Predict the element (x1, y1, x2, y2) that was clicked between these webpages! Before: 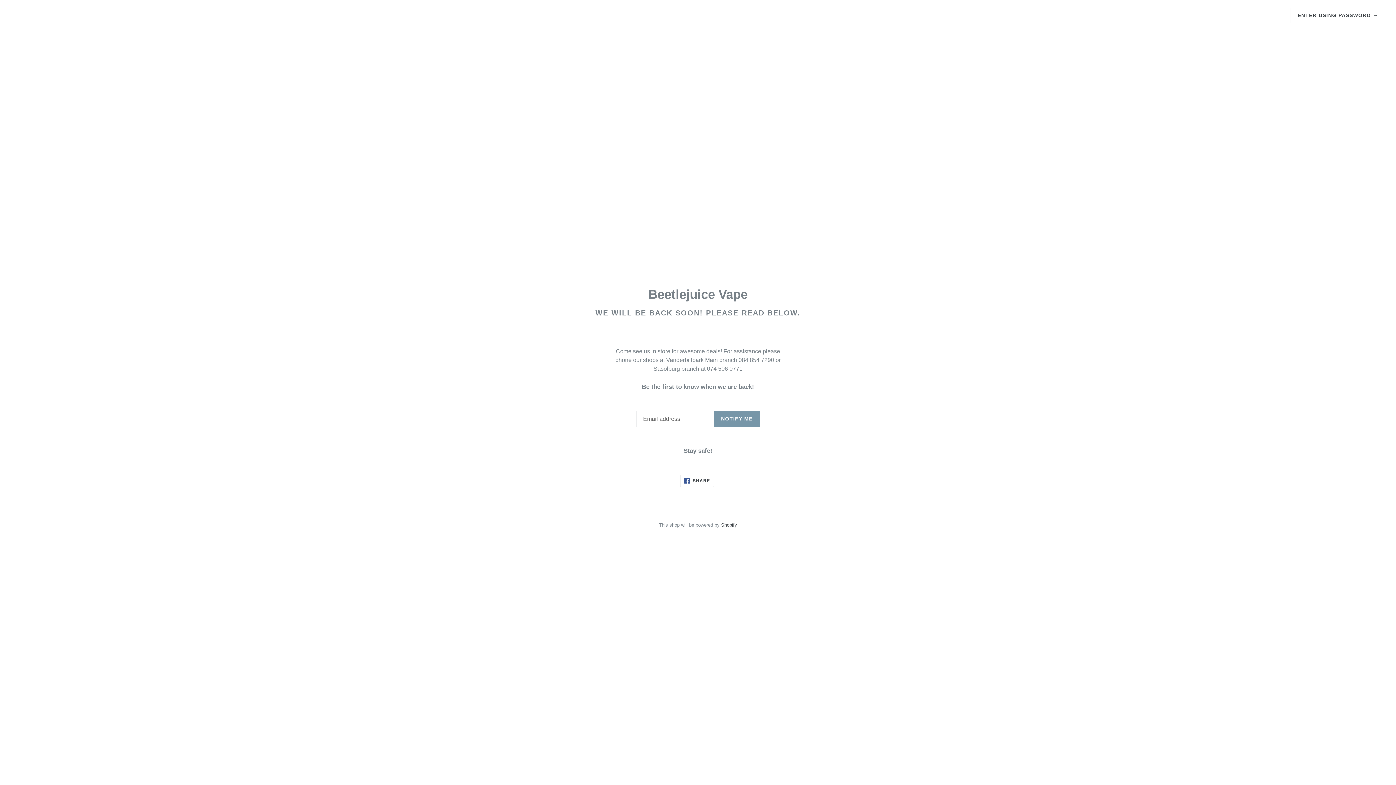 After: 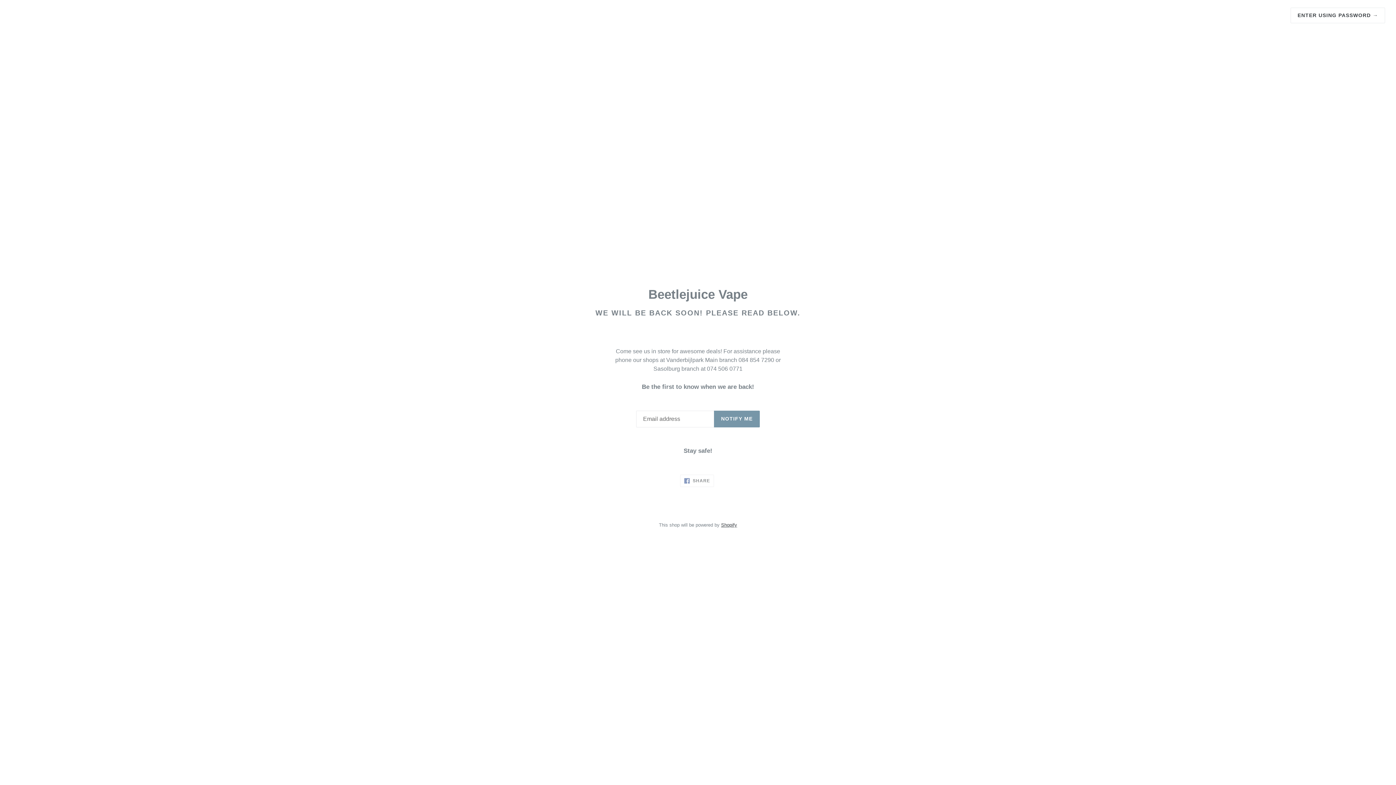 Action: label:  SHARE
SHARE ON FACEBOOK bbox: (680, 474, 714, 487)